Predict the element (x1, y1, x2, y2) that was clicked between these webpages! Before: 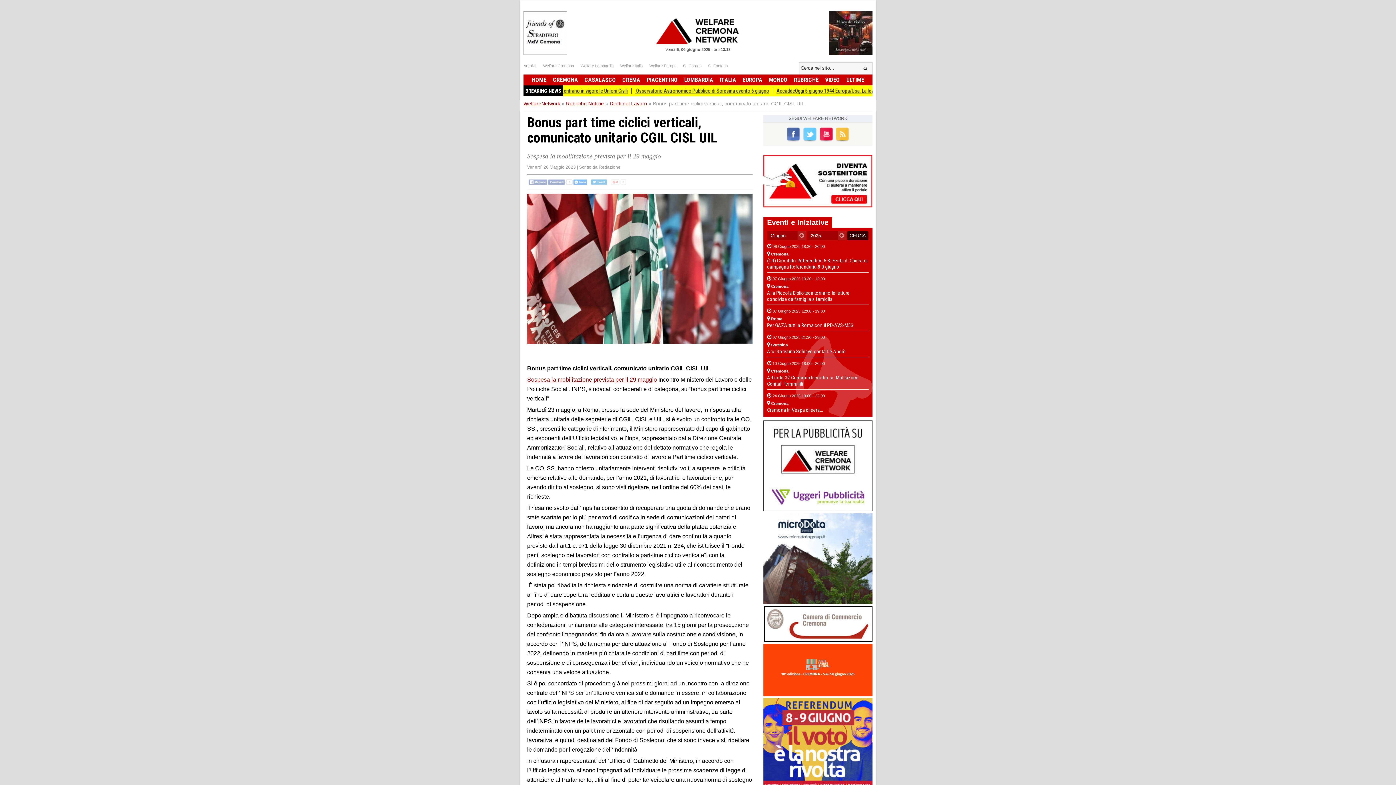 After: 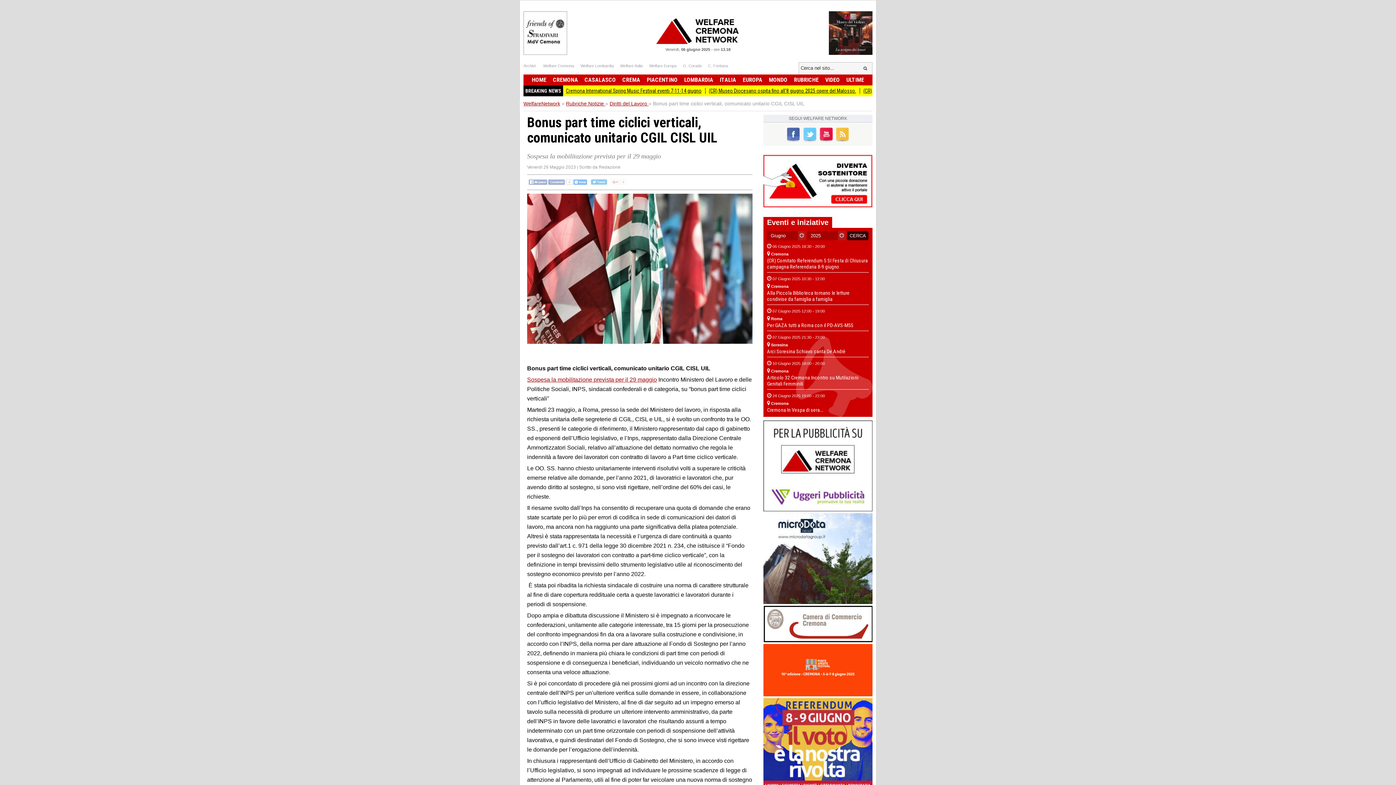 Action: bbox: (763, 506, 872, 512)